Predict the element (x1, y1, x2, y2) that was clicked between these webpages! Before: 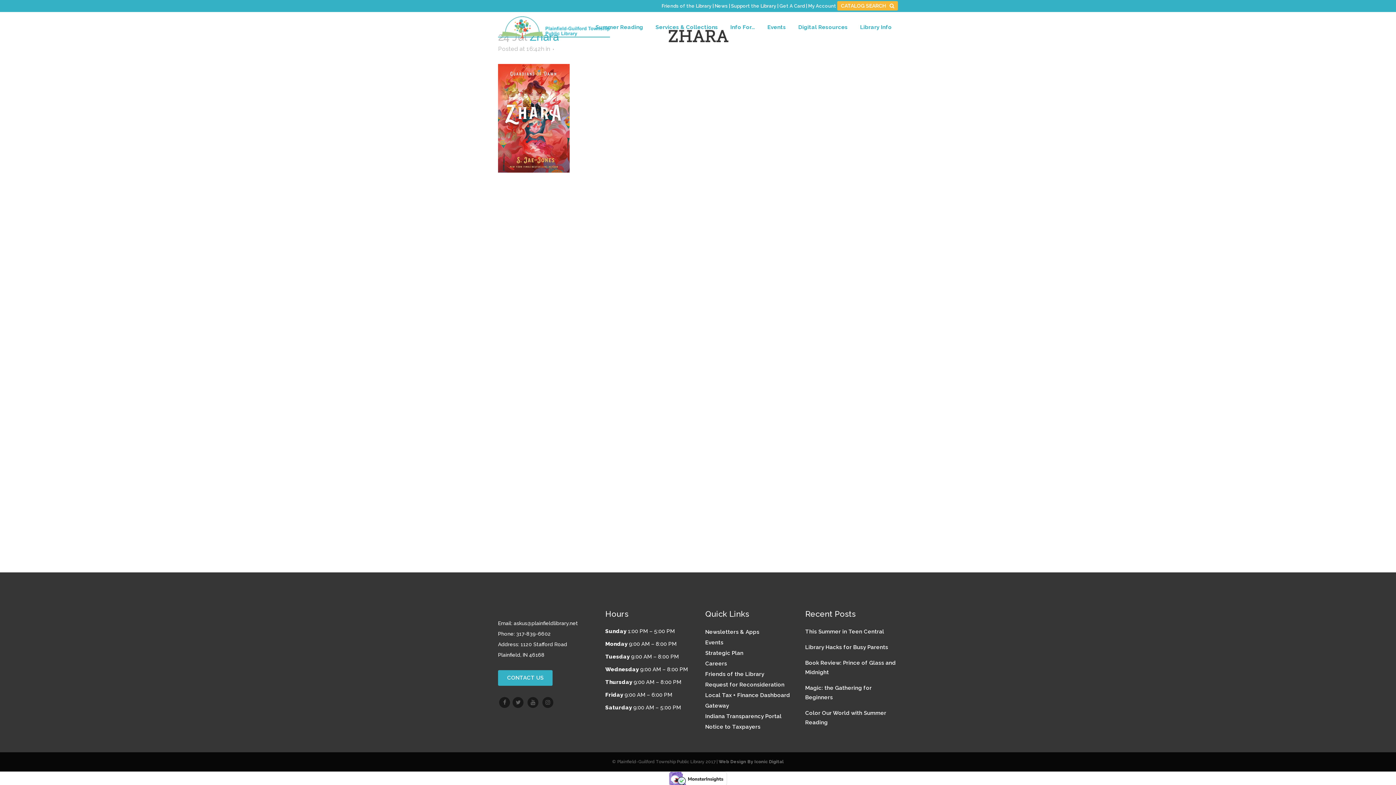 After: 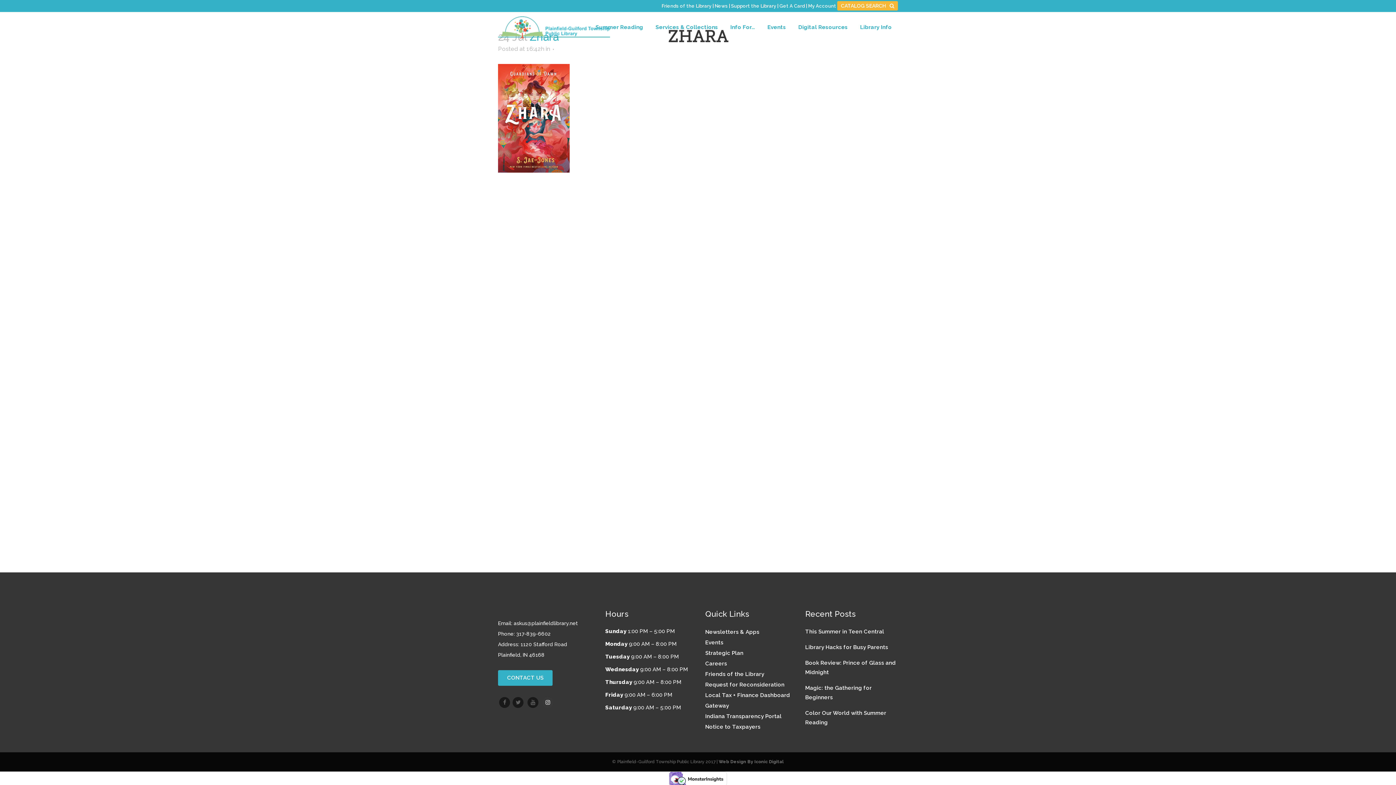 Action: bbox: (541, 699, 554, 705)